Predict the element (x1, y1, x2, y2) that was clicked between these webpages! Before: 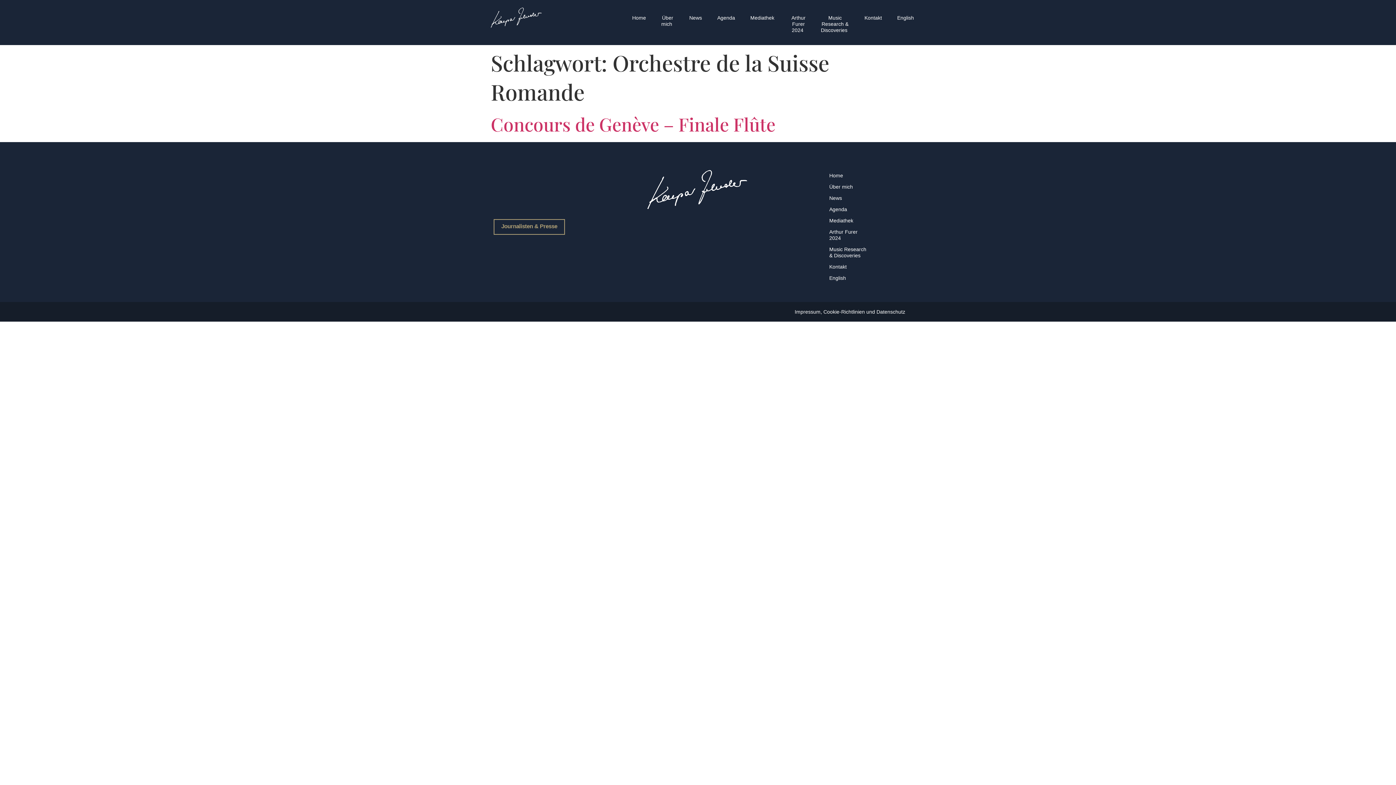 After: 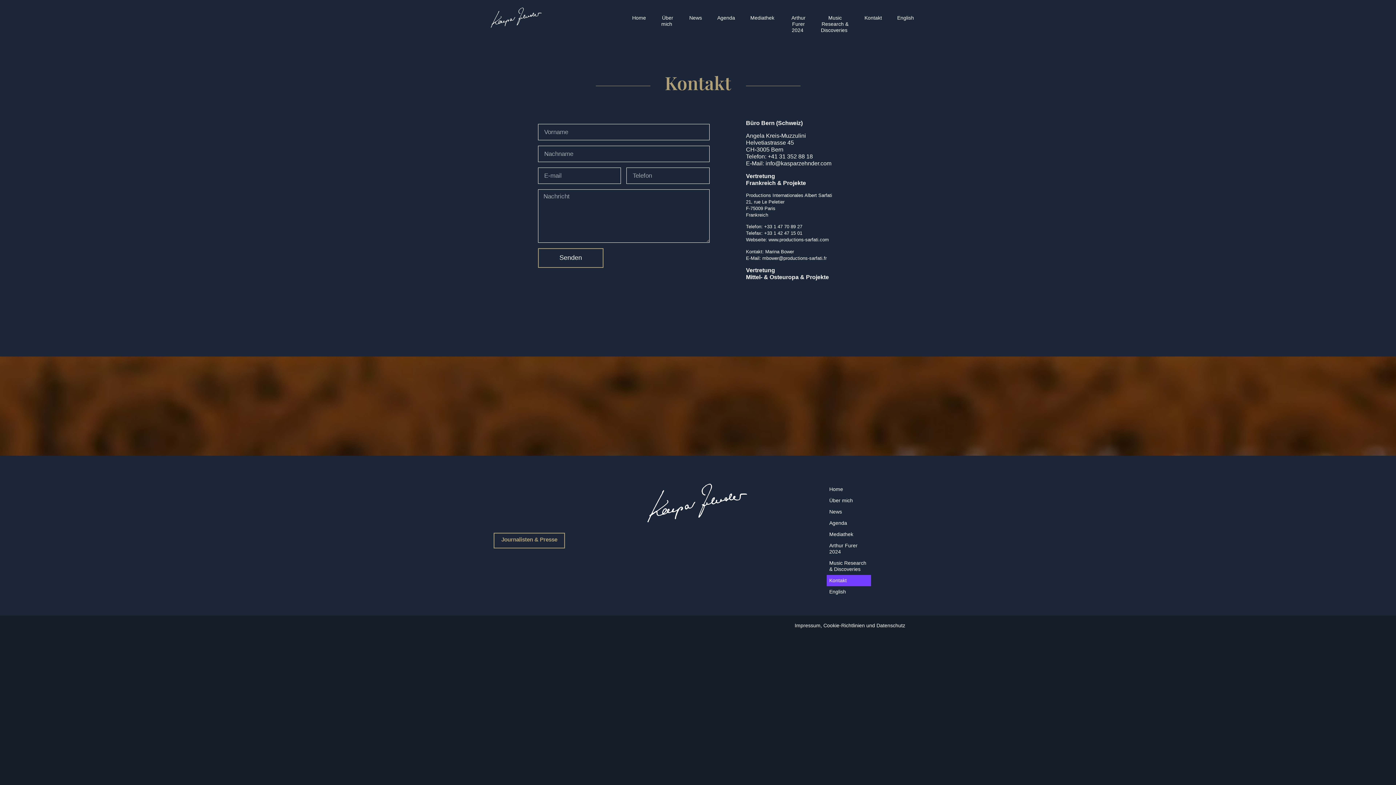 Action: label: Kontakt bbox: (857, 11, 889, 24)